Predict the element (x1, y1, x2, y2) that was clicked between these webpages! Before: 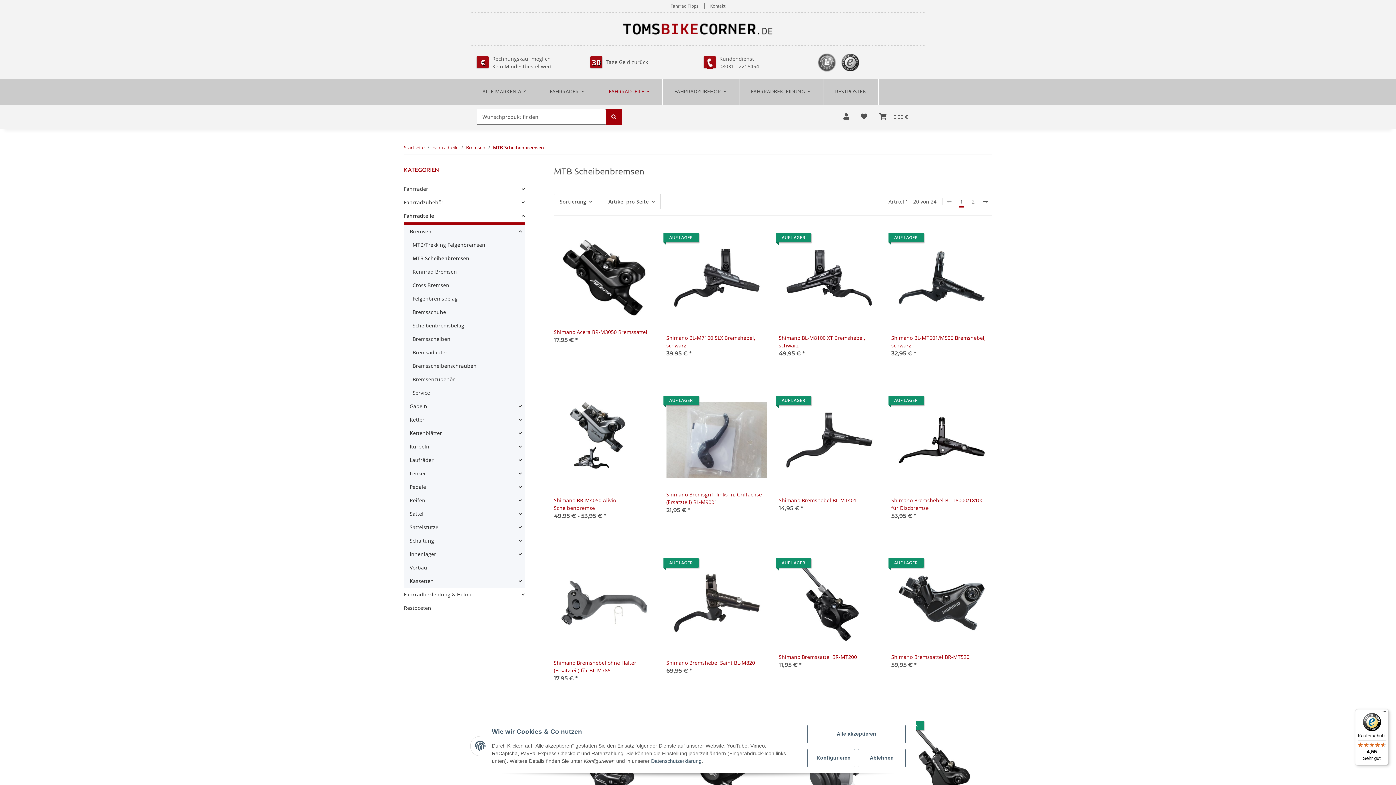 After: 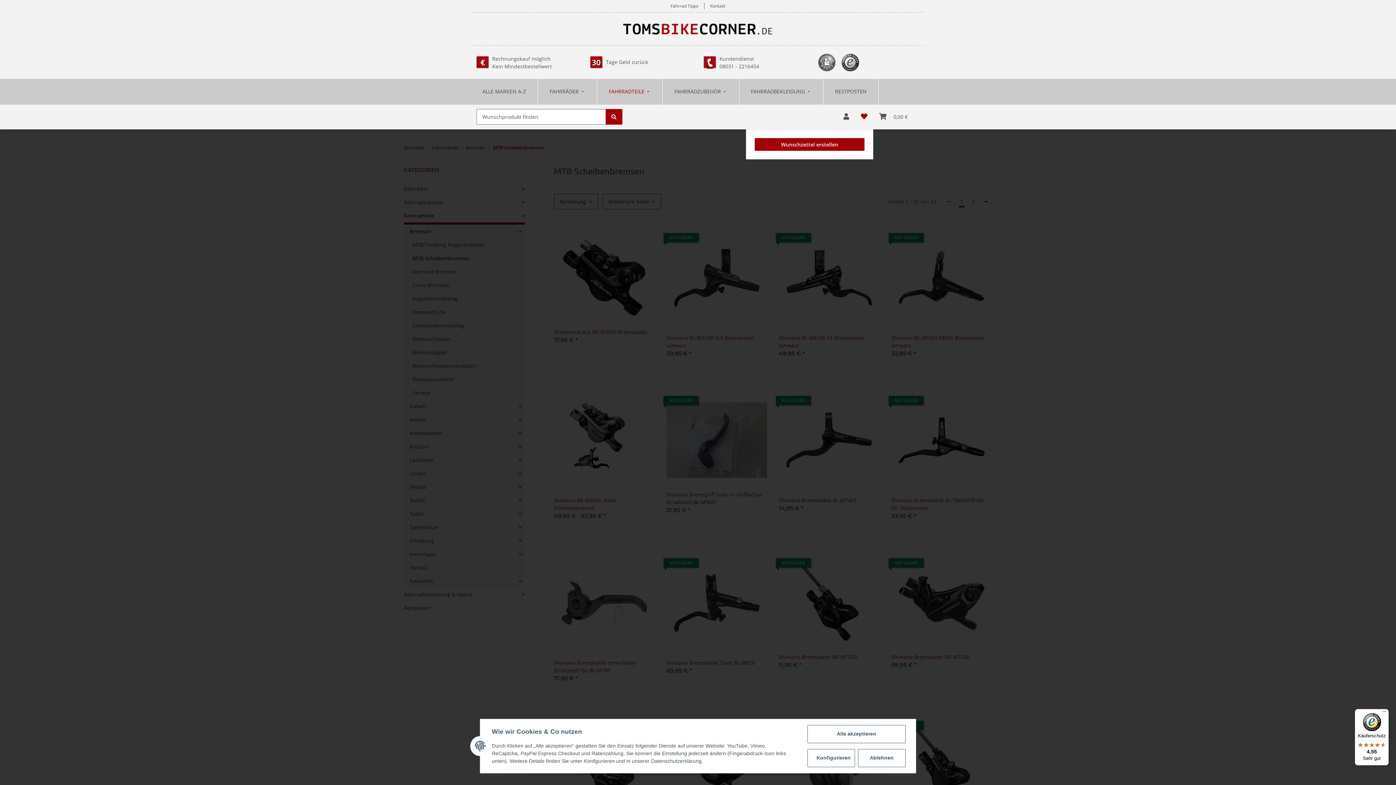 Action: bbox: (855, 104, 873, 129) label: Wunschzettel